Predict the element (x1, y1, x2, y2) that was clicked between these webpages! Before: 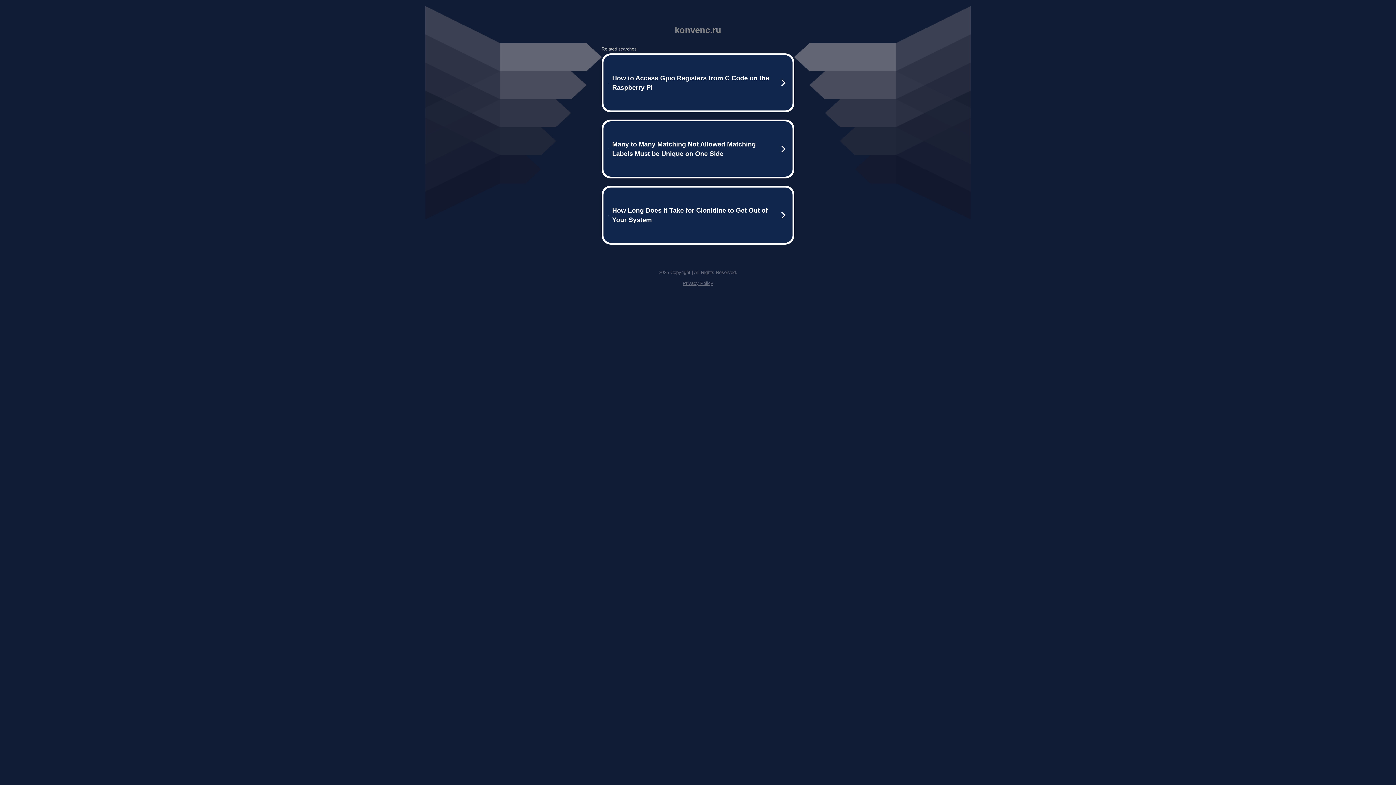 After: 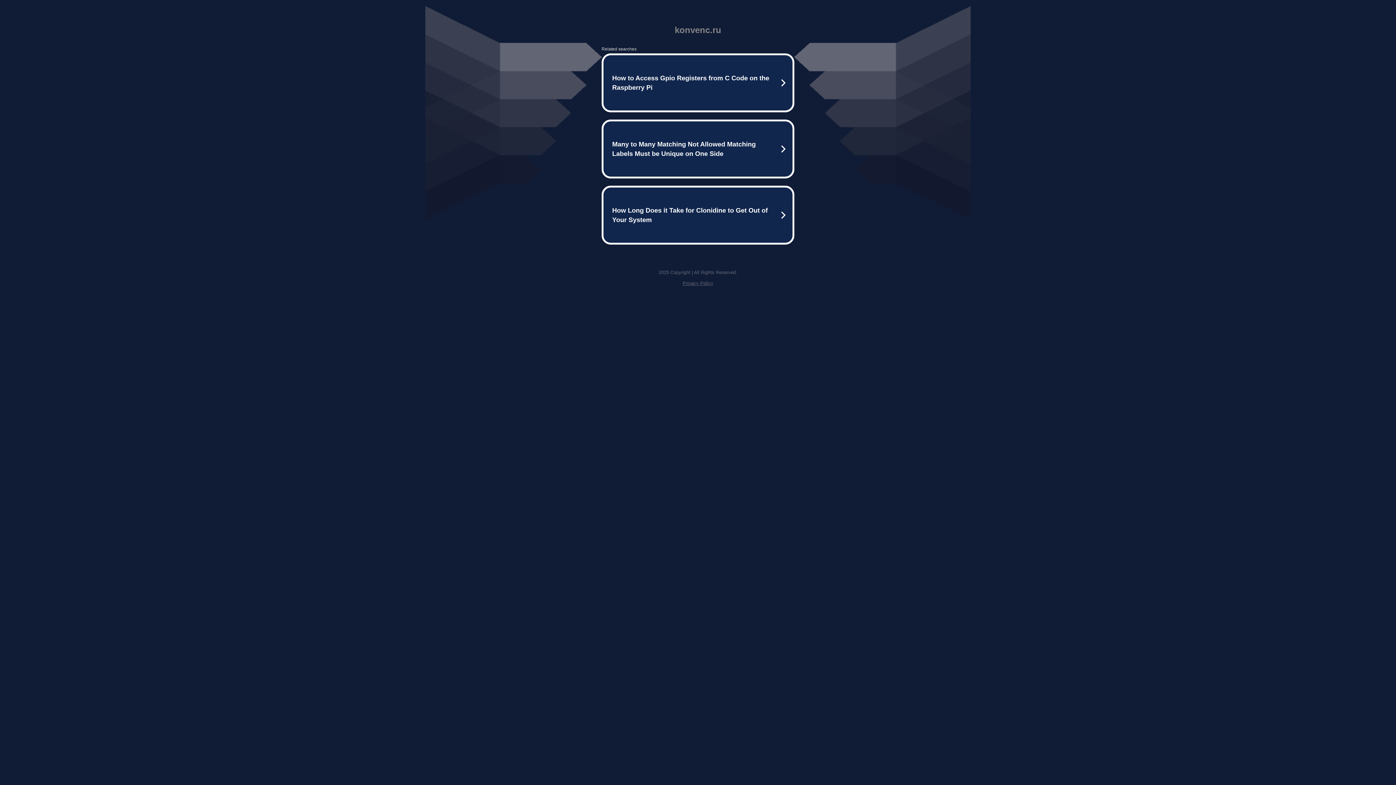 Action: bbox: (682, 280, 713, 286) label: Privacy Policy